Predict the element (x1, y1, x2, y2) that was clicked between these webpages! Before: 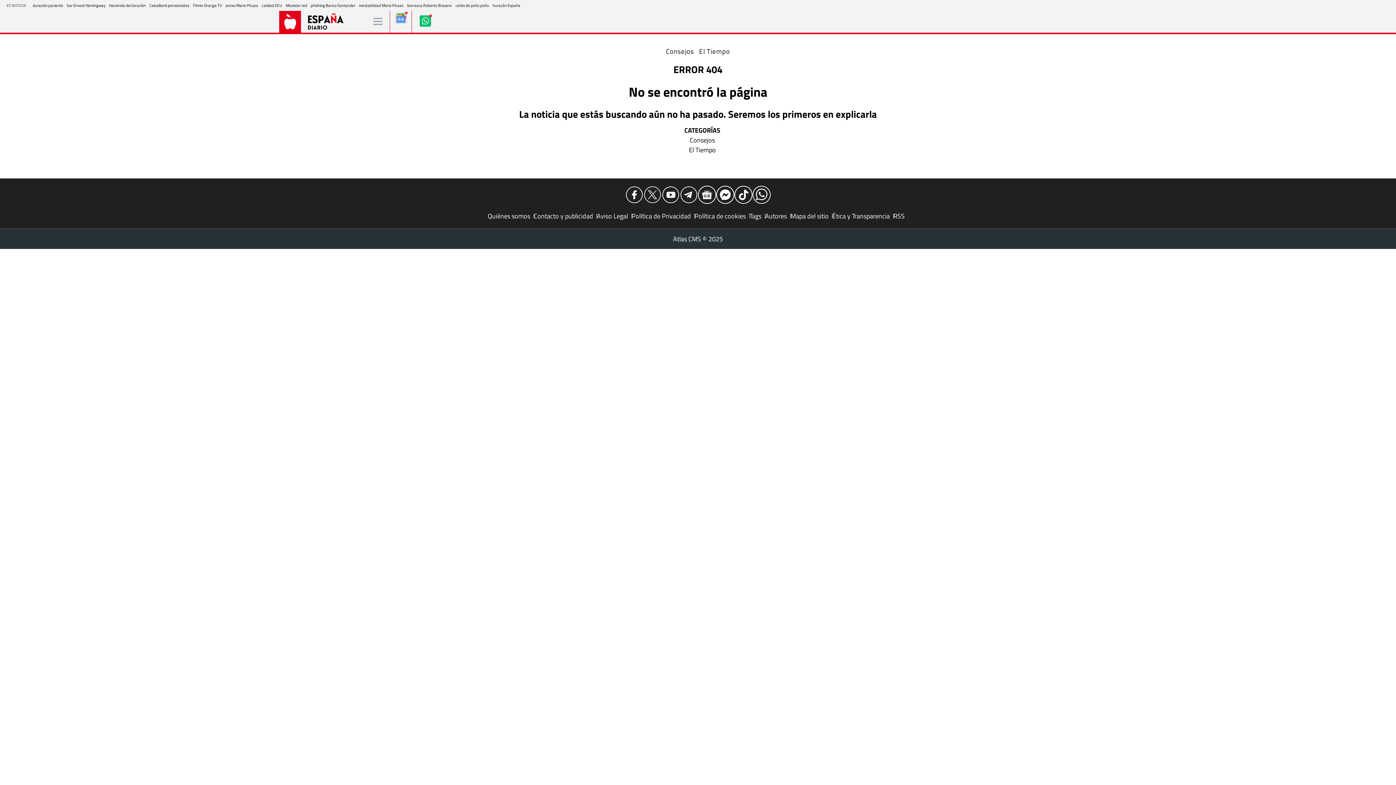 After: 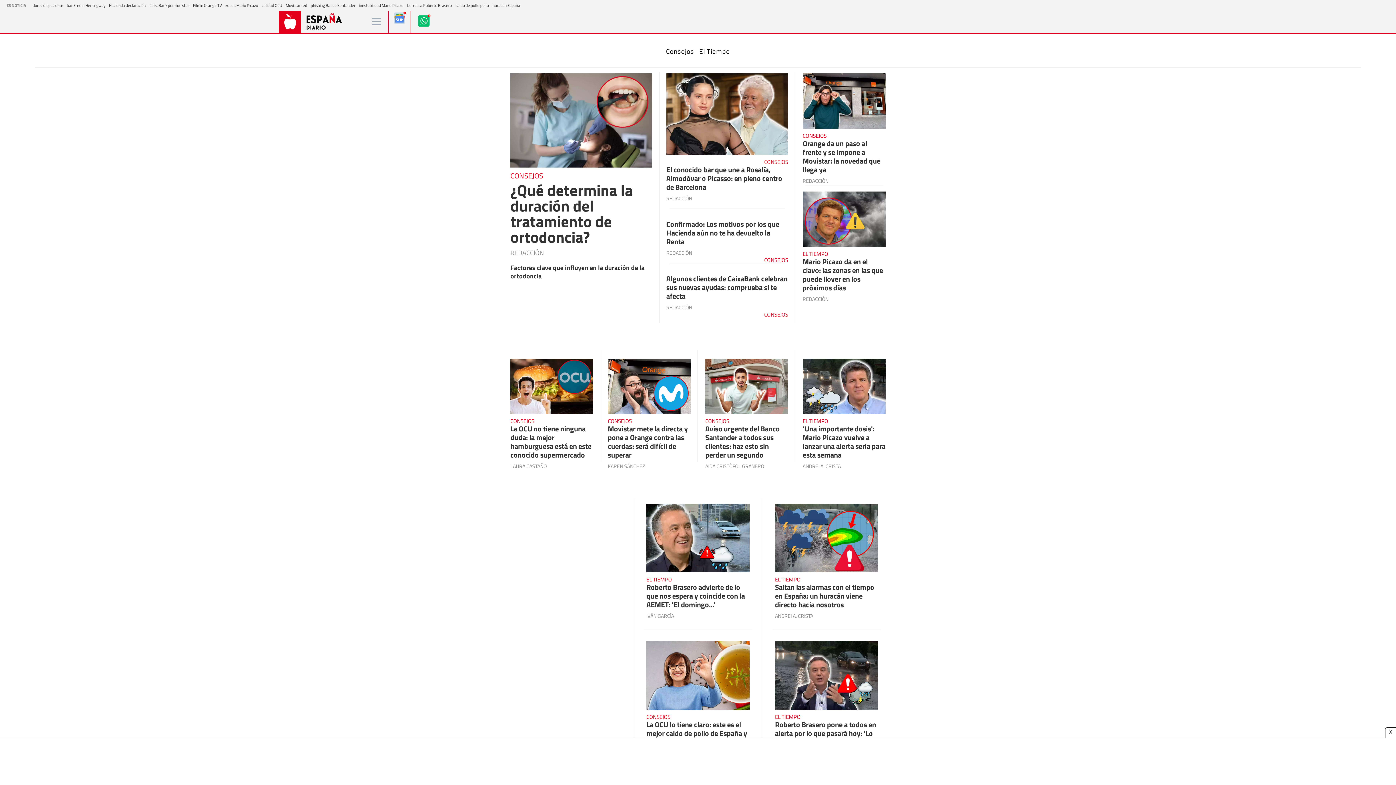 Action: bbox: (279, 10, 301, 32)